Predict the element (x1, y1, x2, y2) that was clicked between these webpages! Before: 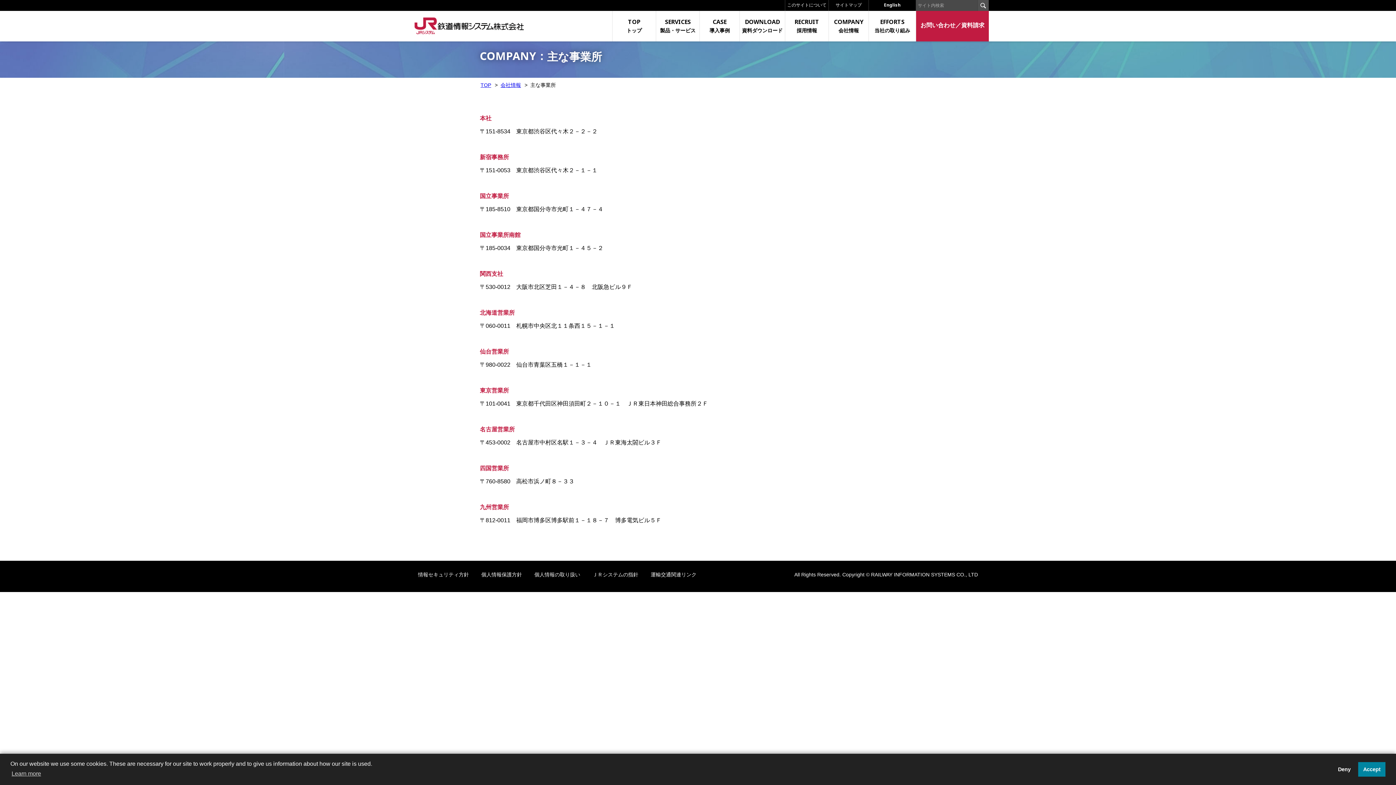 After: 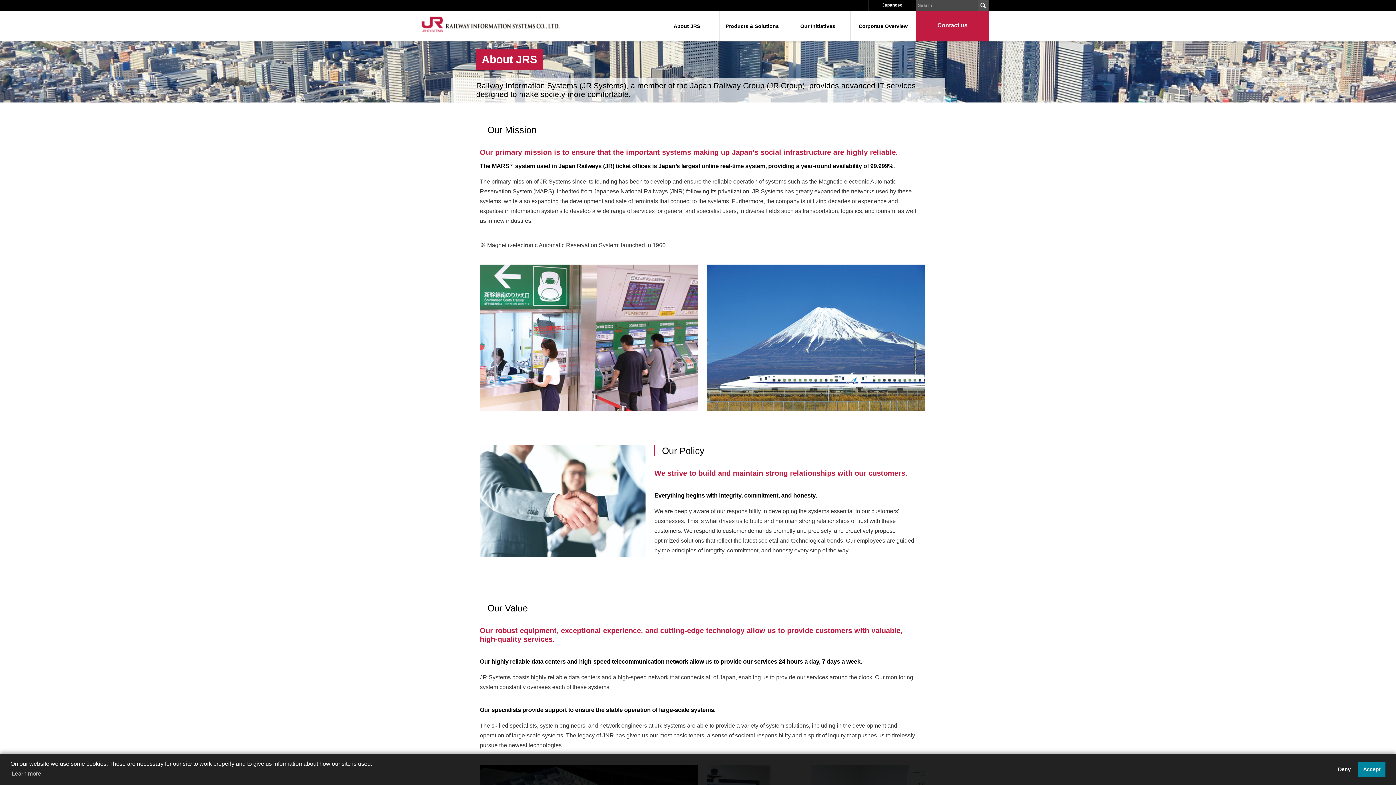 Action: label: English bbox: (869, 0, 916, 10)